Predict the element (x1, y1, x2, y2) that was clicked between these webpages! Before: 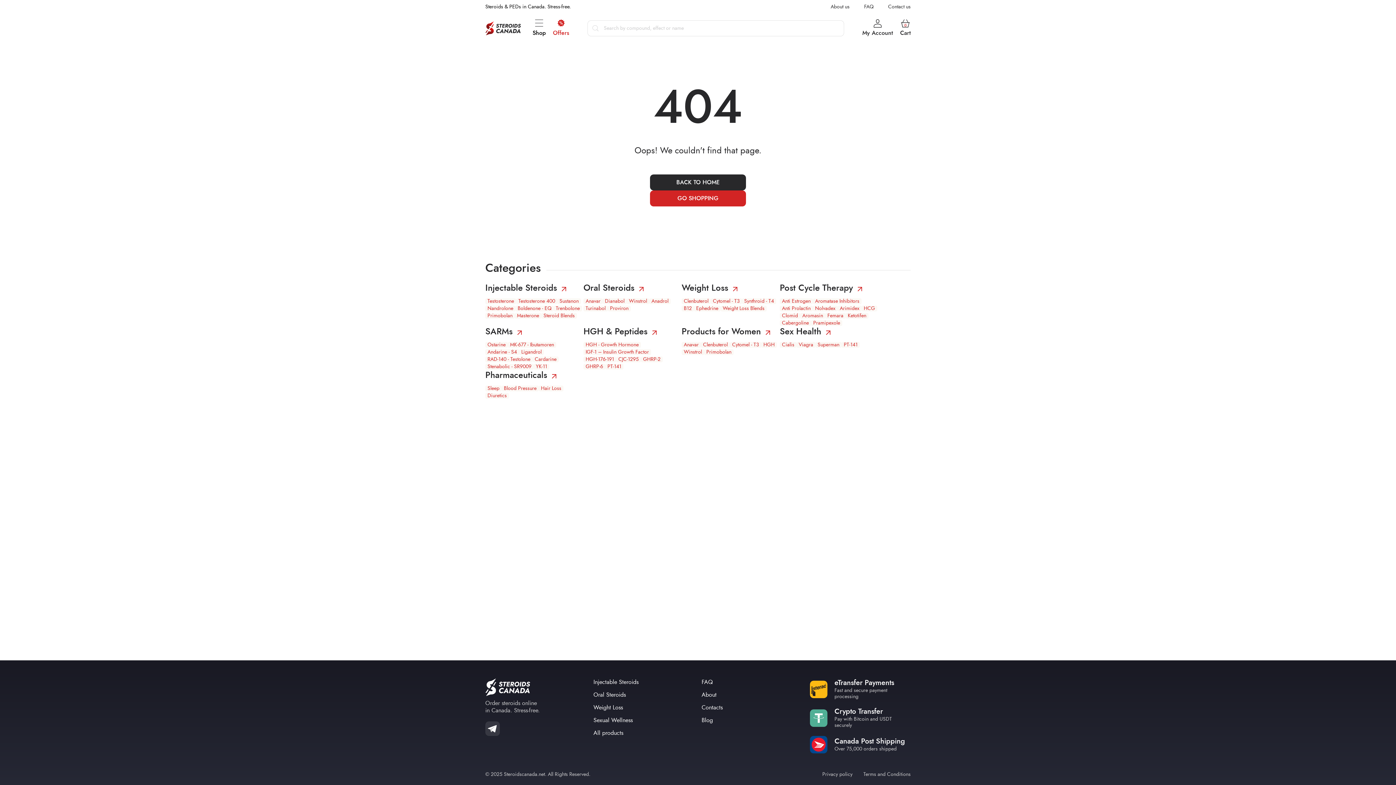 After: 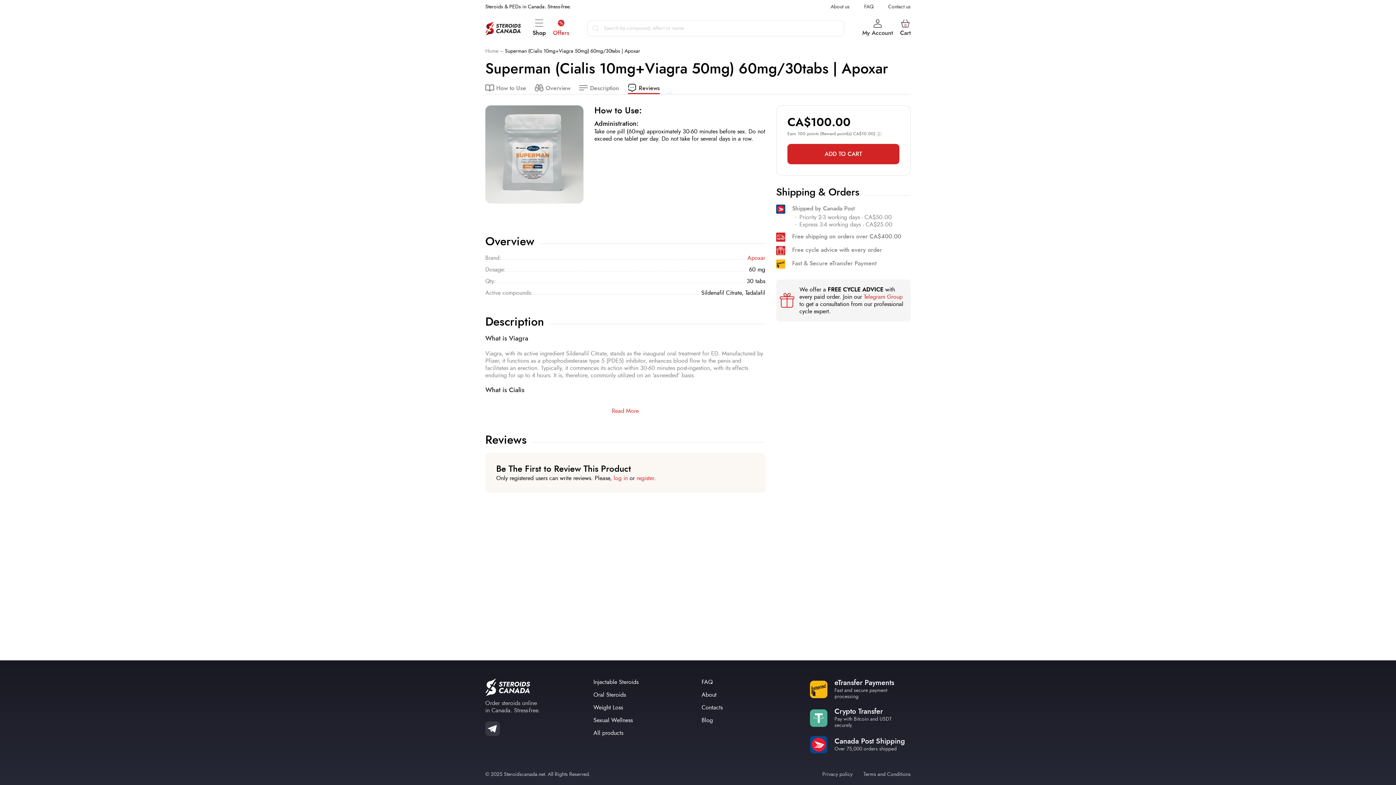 Action: bbox: (815, 342, 841, 348) label: Superman